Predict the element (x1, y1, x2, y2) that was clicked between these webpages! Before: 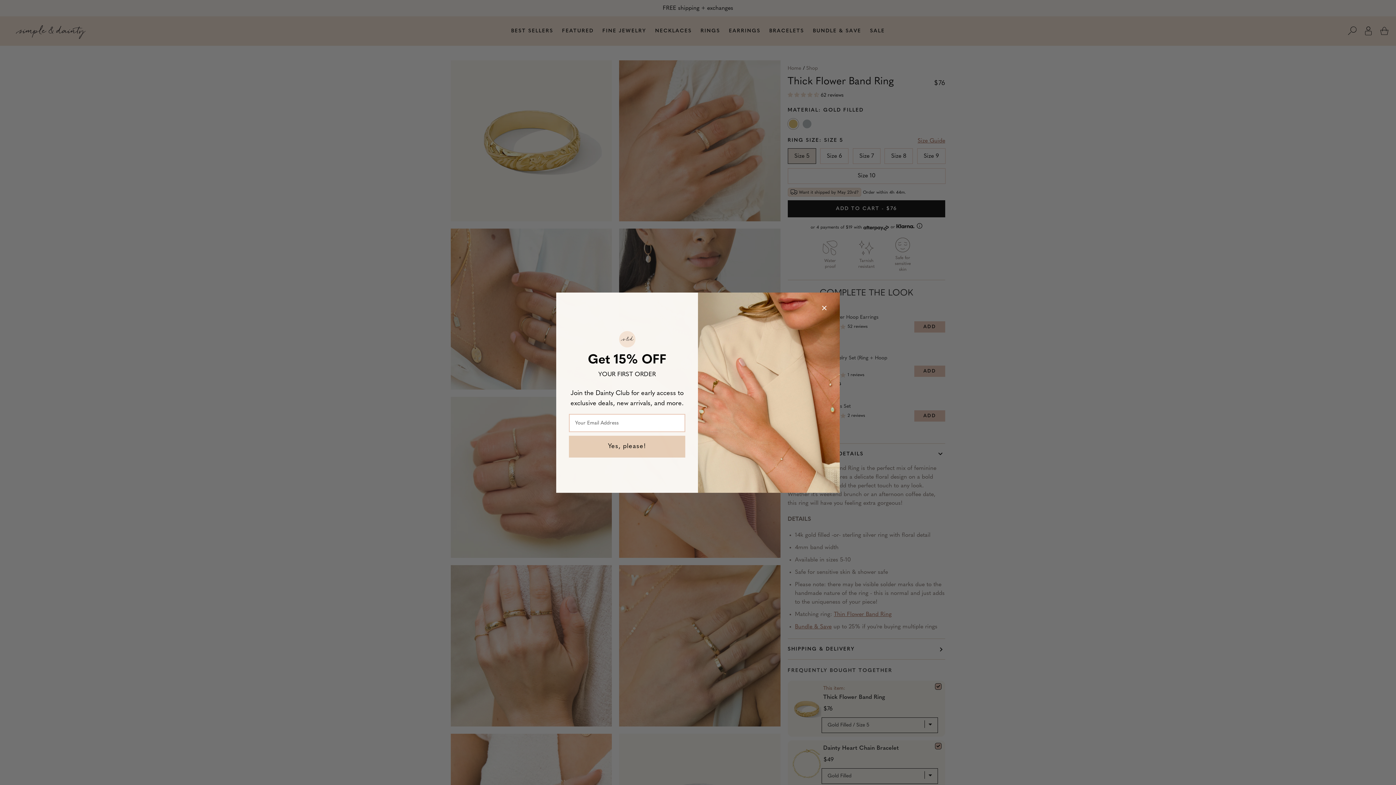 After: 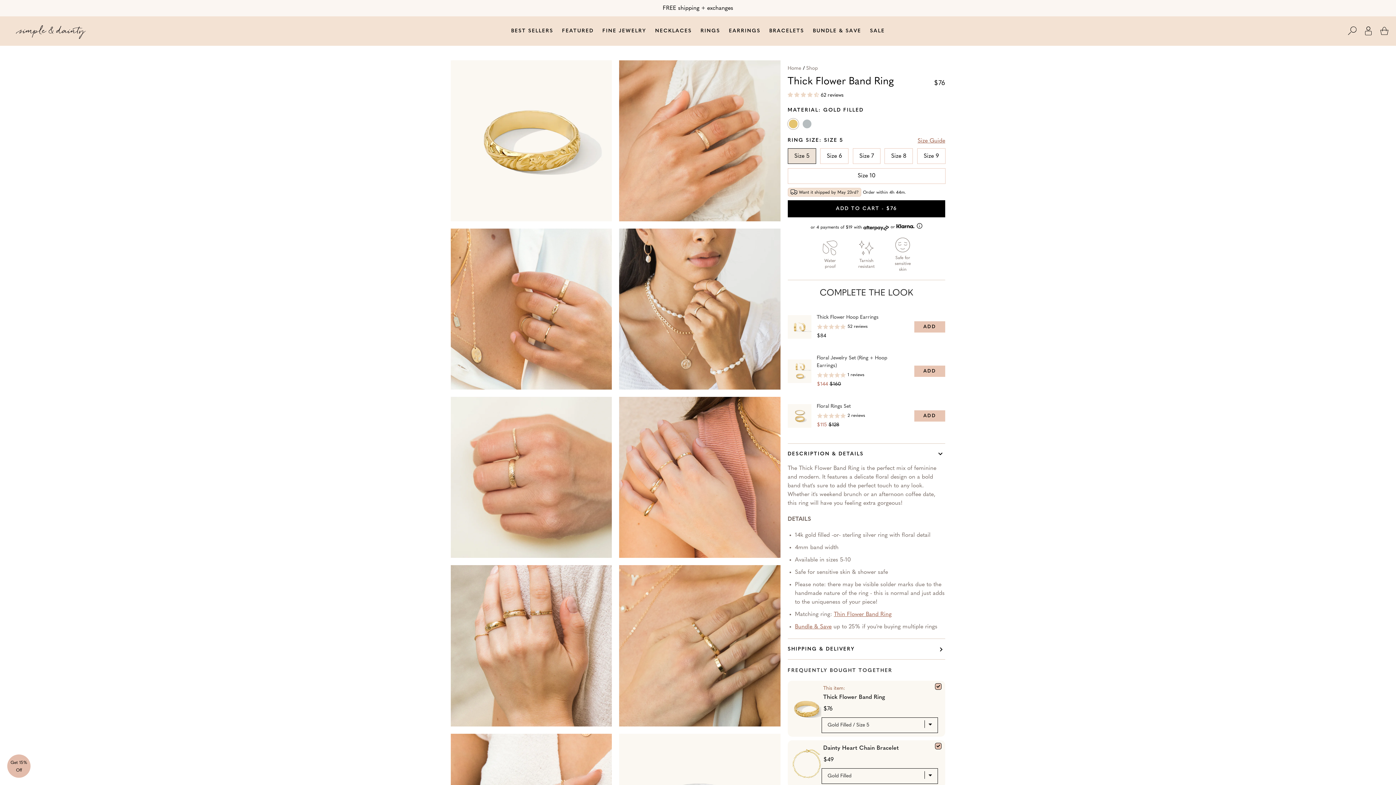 Action: bbox: (820, 303, 829, 312) label: Close dialog